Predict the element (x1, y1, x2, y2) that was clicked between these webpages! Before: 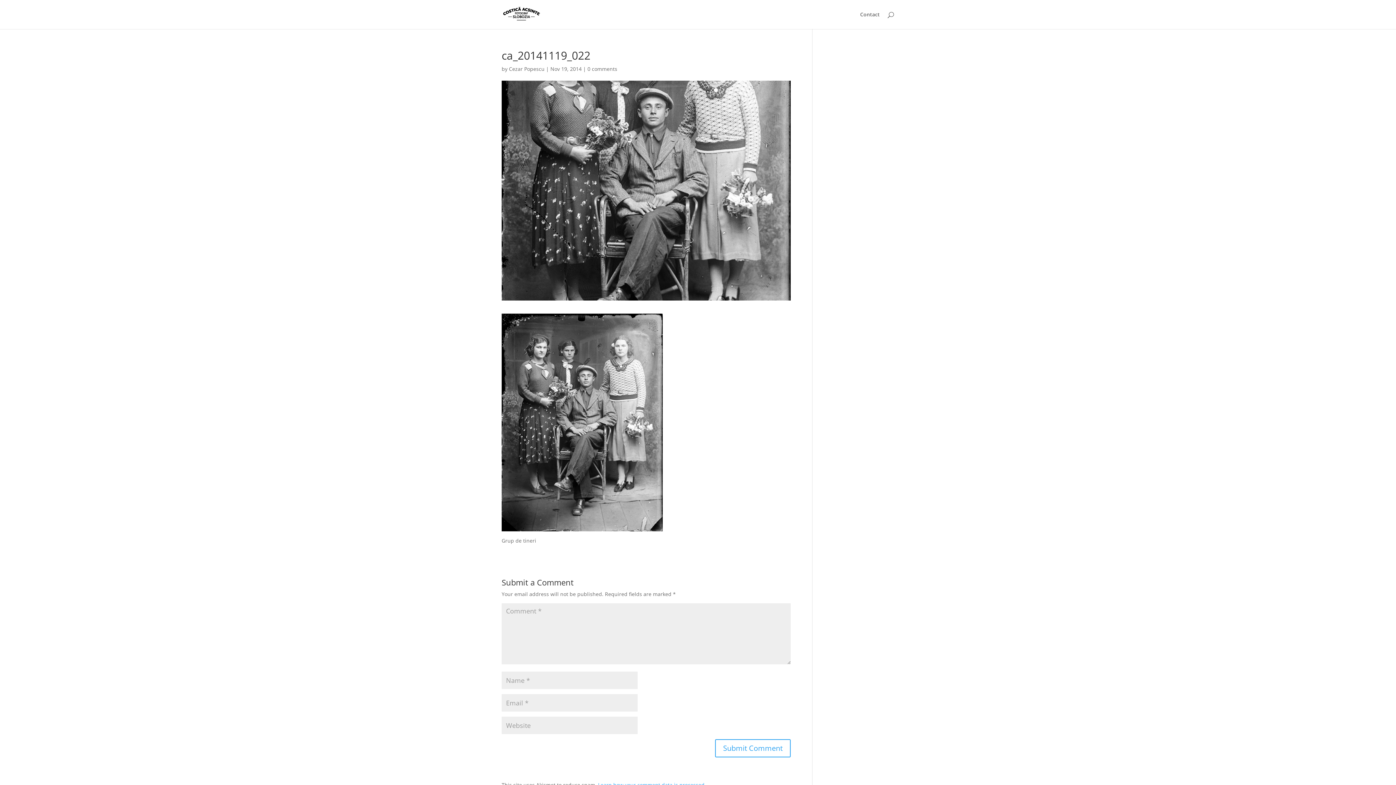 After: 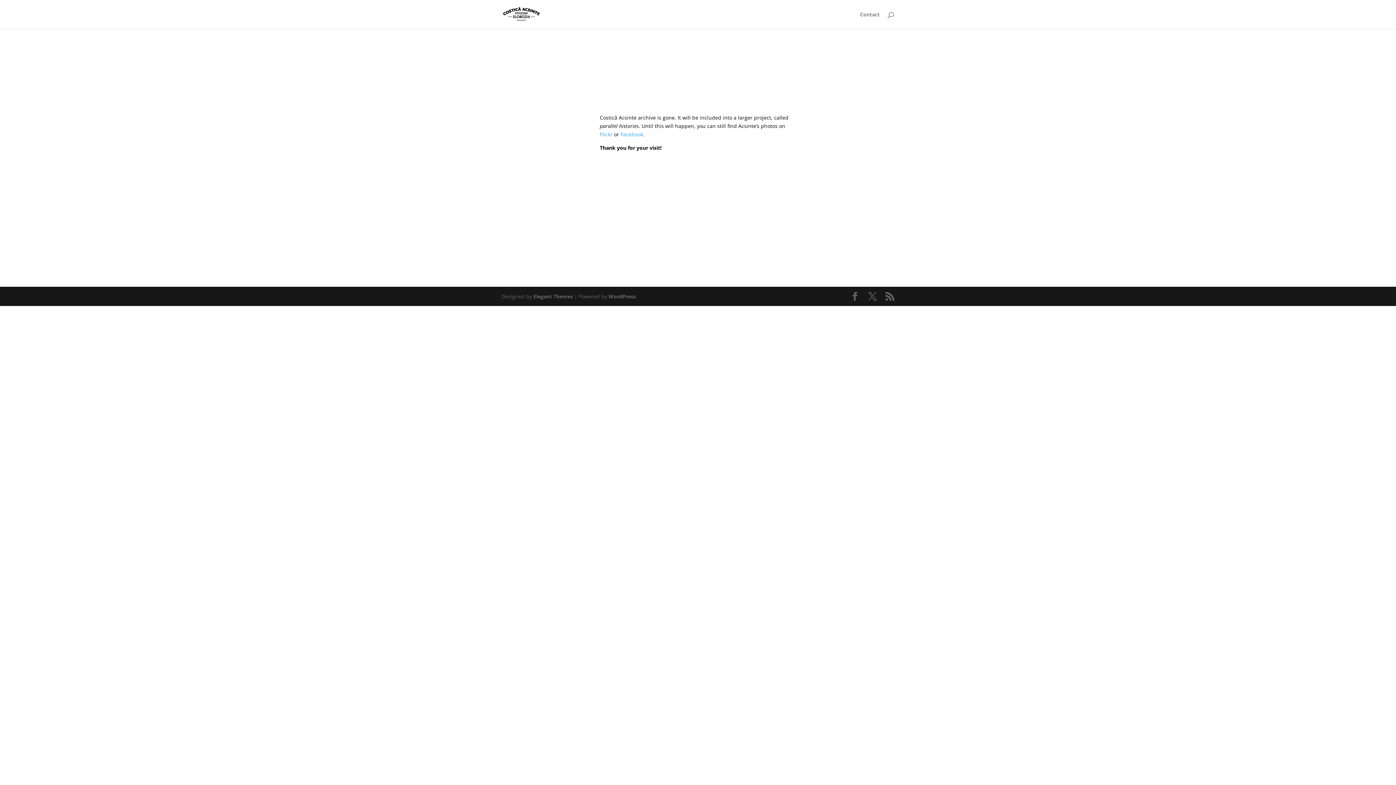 Action: bbox: (503, 10, 540, 17)